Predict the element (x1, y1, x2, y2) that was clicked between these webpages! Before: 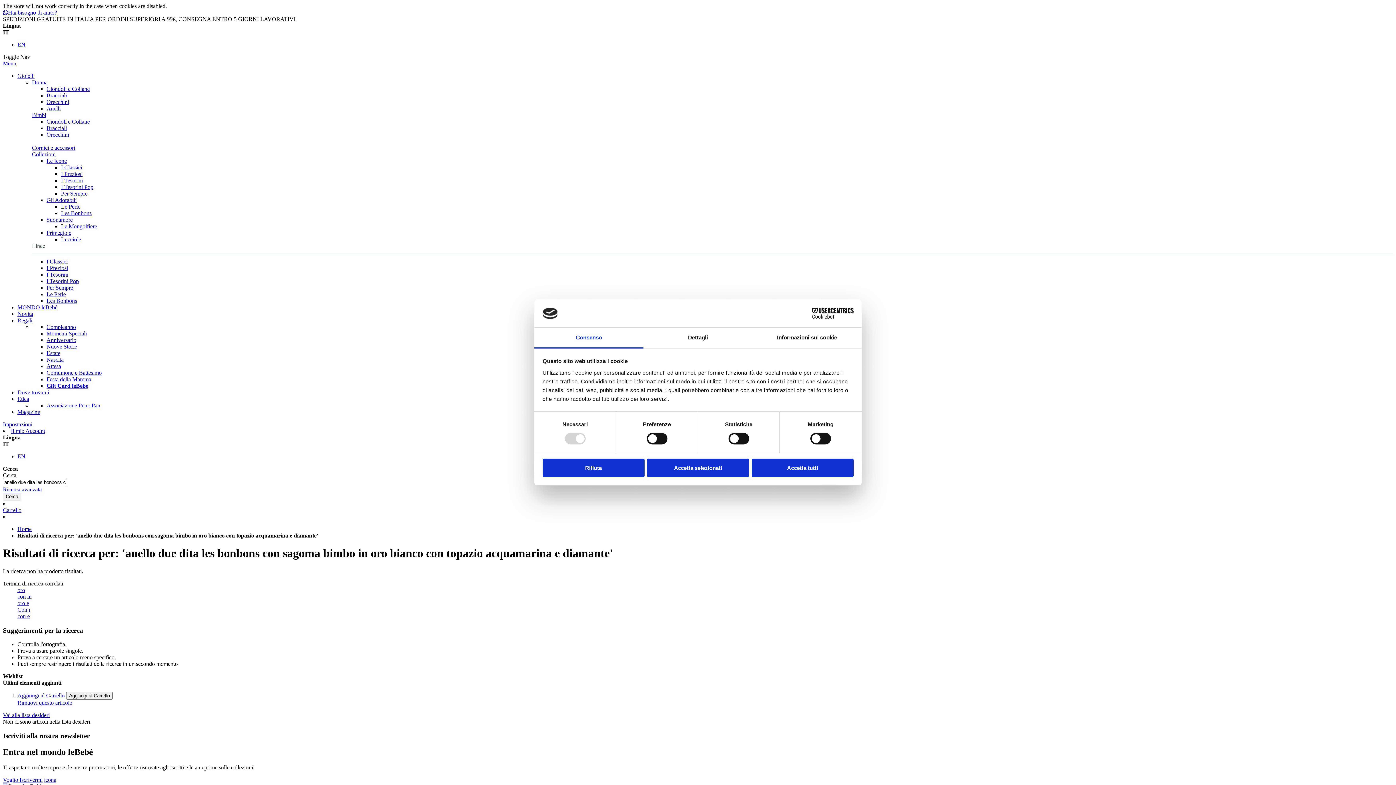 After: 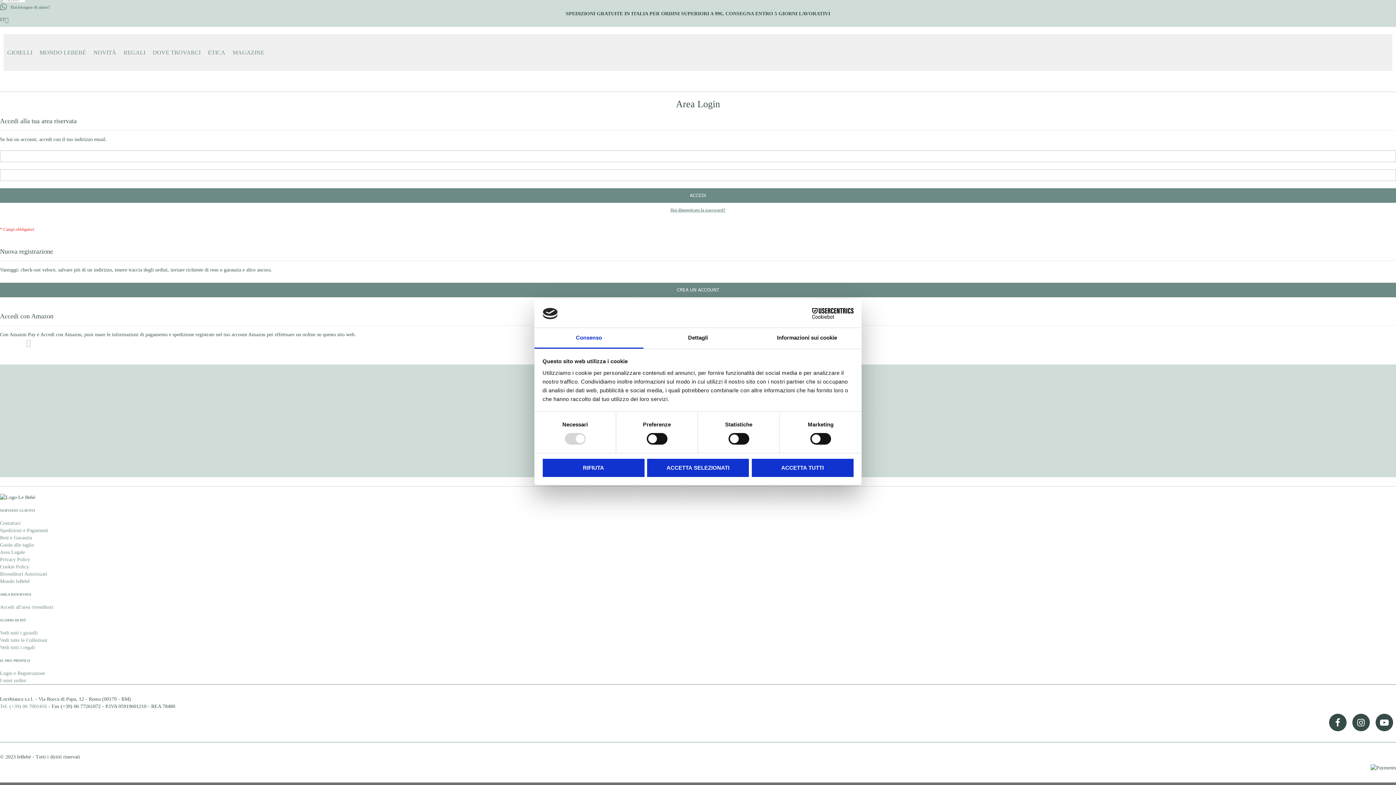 Action: bbox: (2, 712, 49, 718) label: Vai alla lista desideri